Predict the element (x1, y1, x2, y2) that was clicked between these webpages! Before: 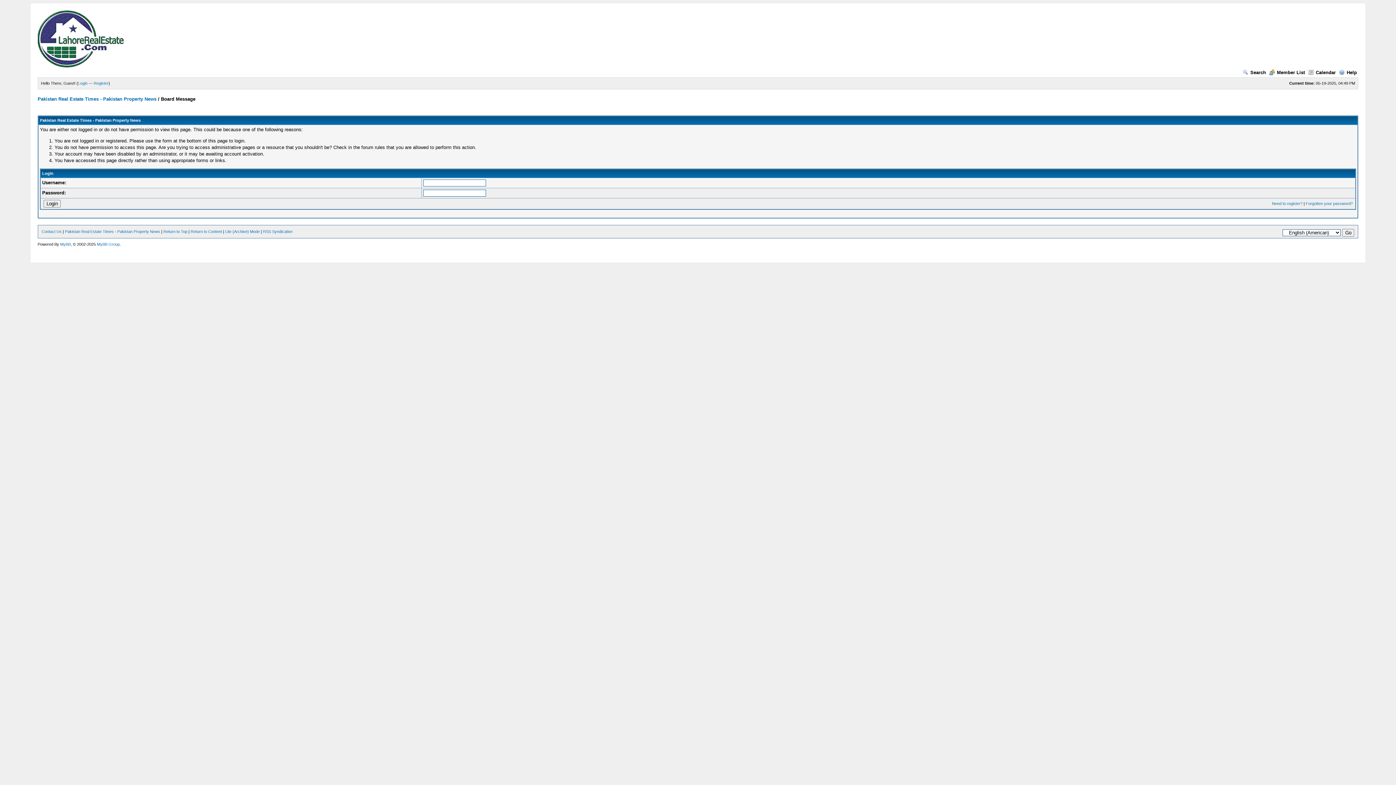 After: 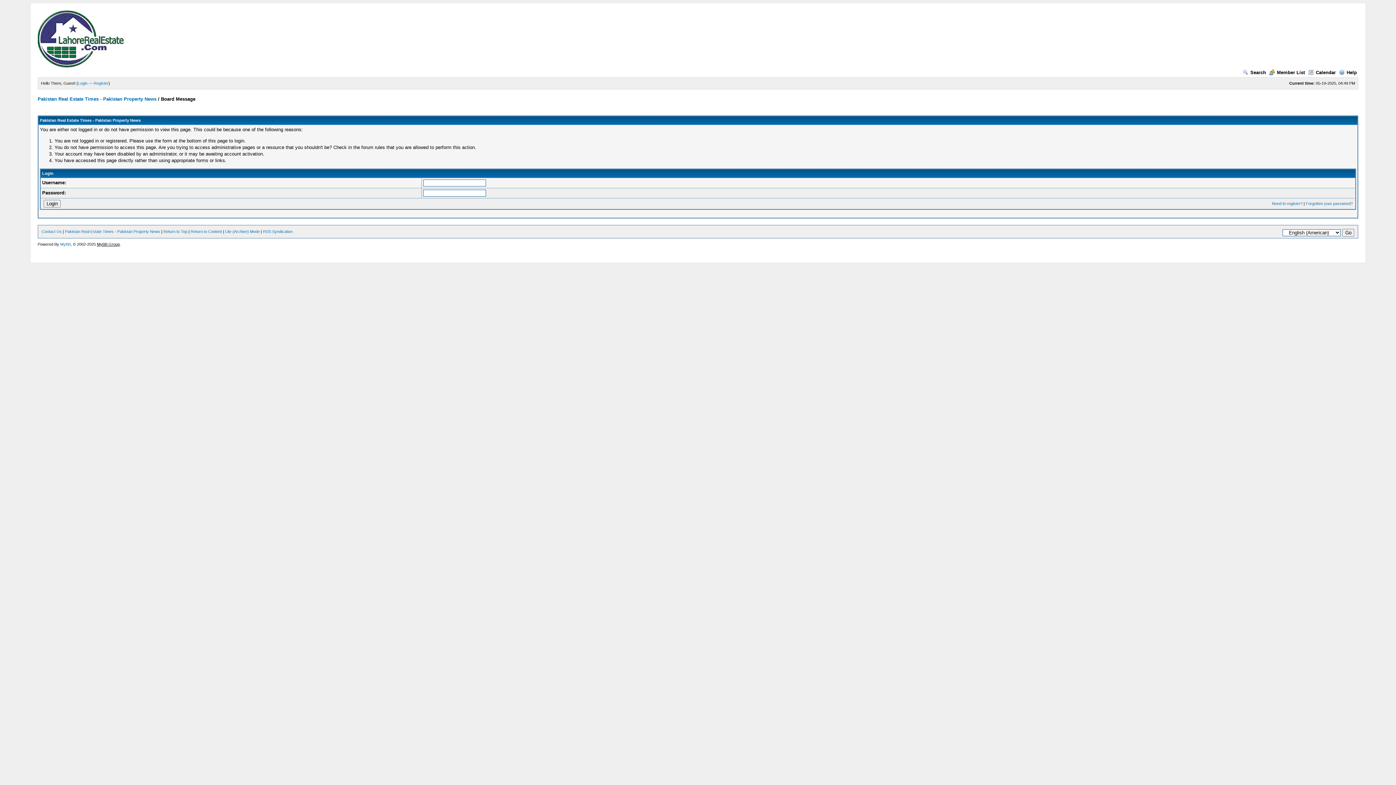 Action: label: MyBB Group bbox: (96, 242, 119, 246)